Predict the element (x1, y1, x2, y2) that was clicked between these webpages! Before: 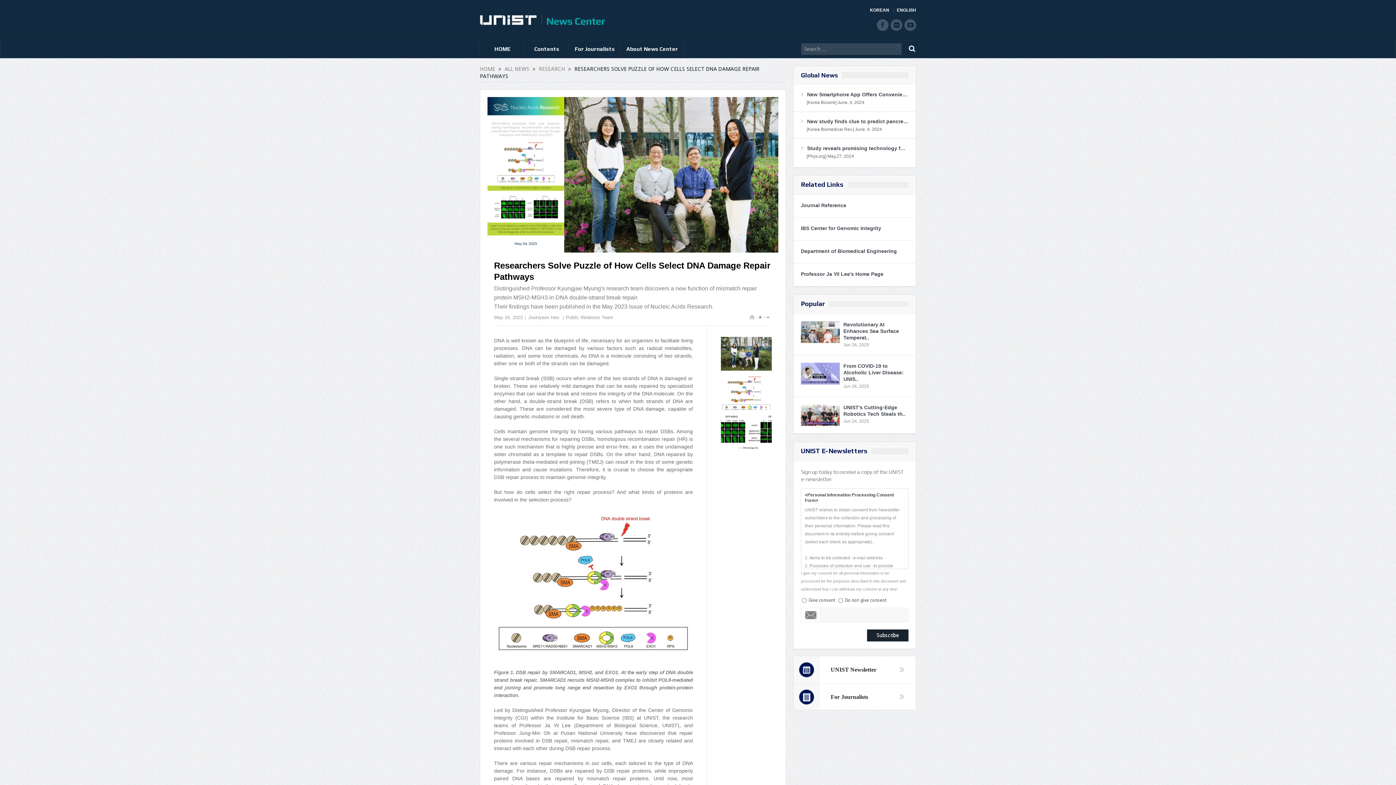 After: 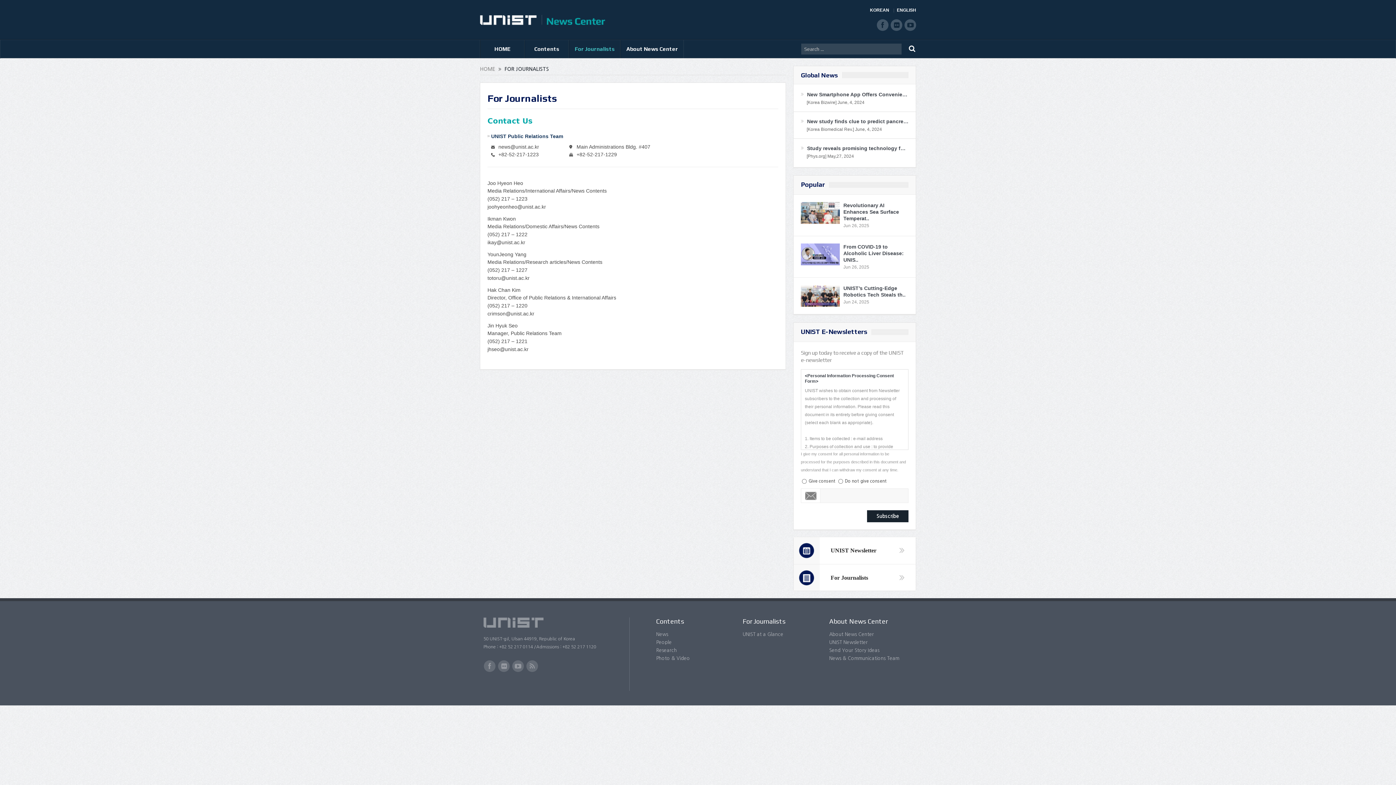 Action: label: For Journalists bbox: (569, 40, 620, 58)